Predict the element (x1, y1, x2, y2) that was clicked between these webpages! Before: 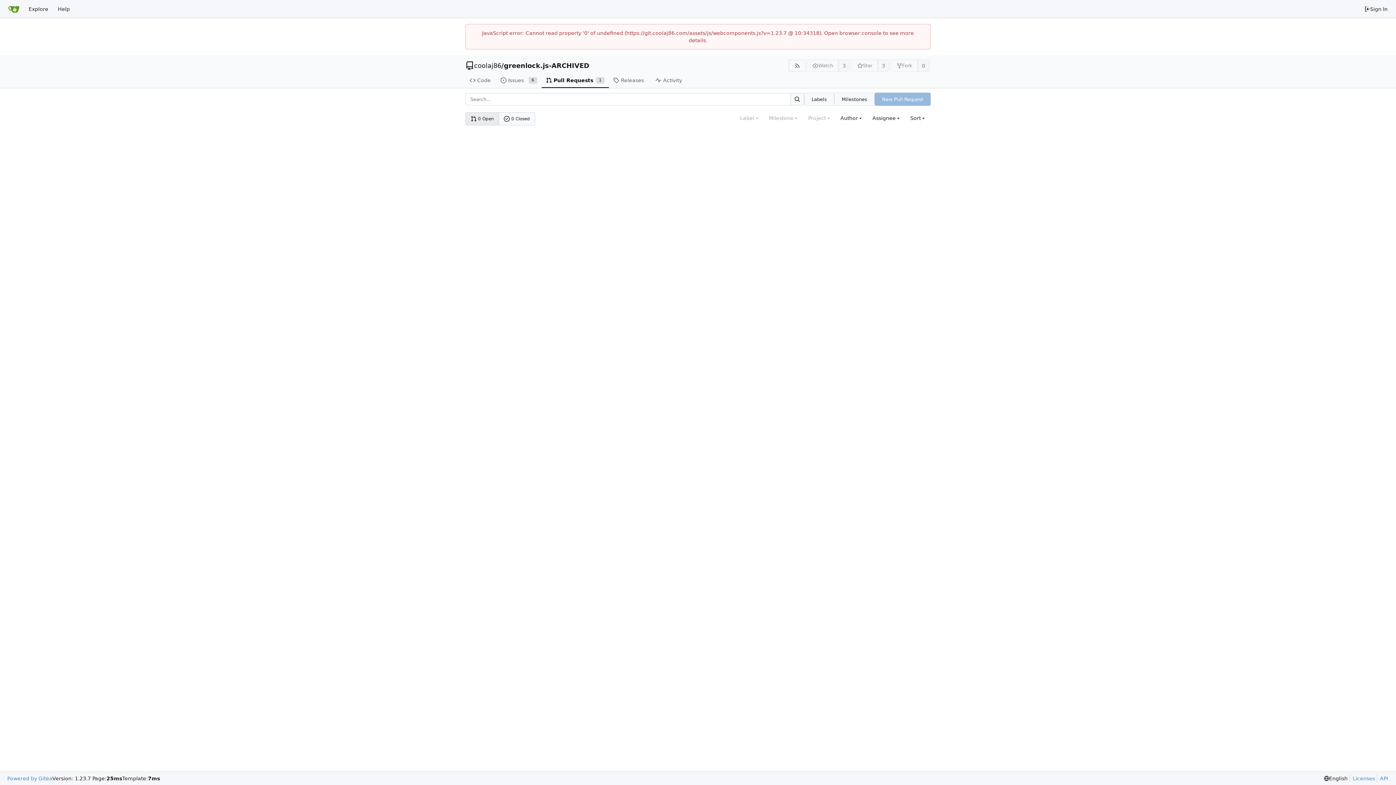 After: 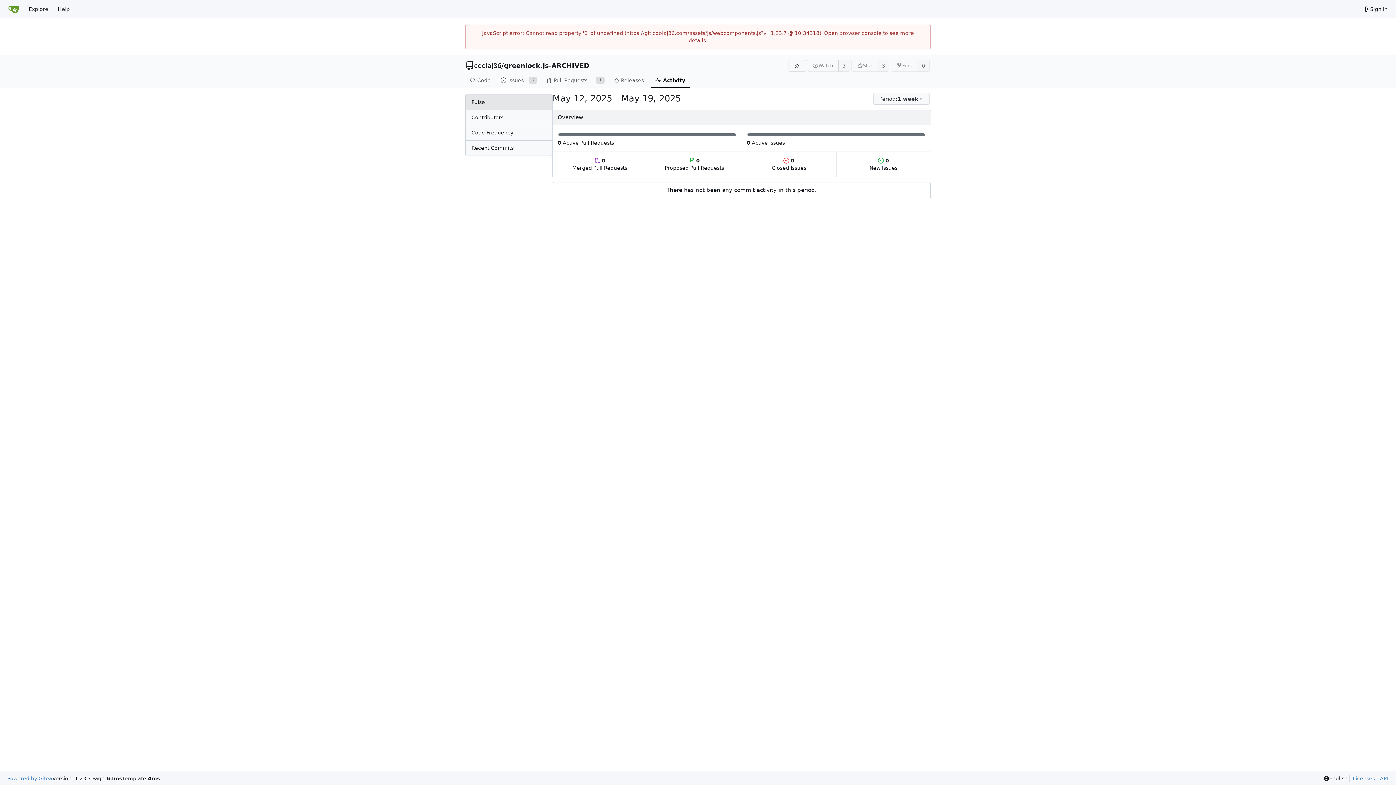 Action: bbox: (651, 73, 689, 88) label: Activity